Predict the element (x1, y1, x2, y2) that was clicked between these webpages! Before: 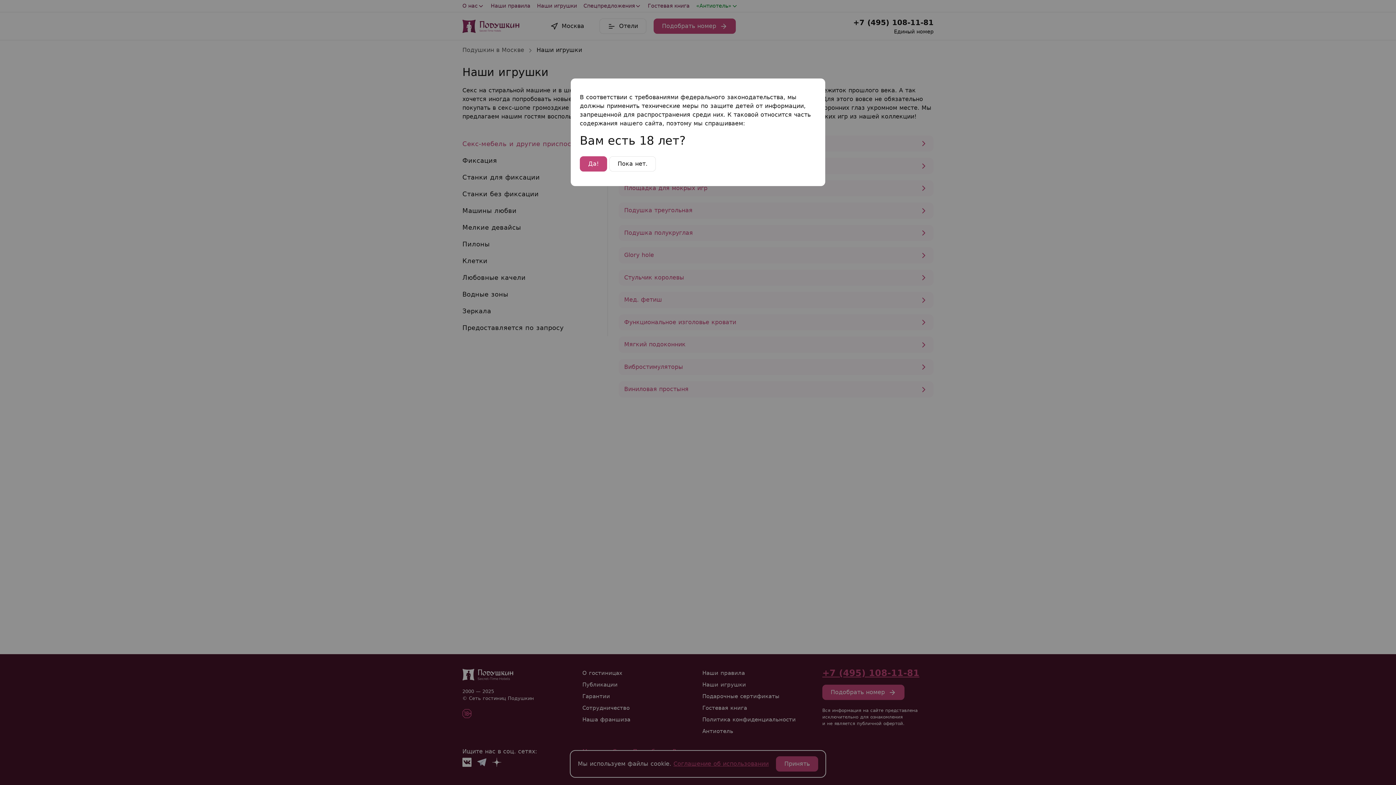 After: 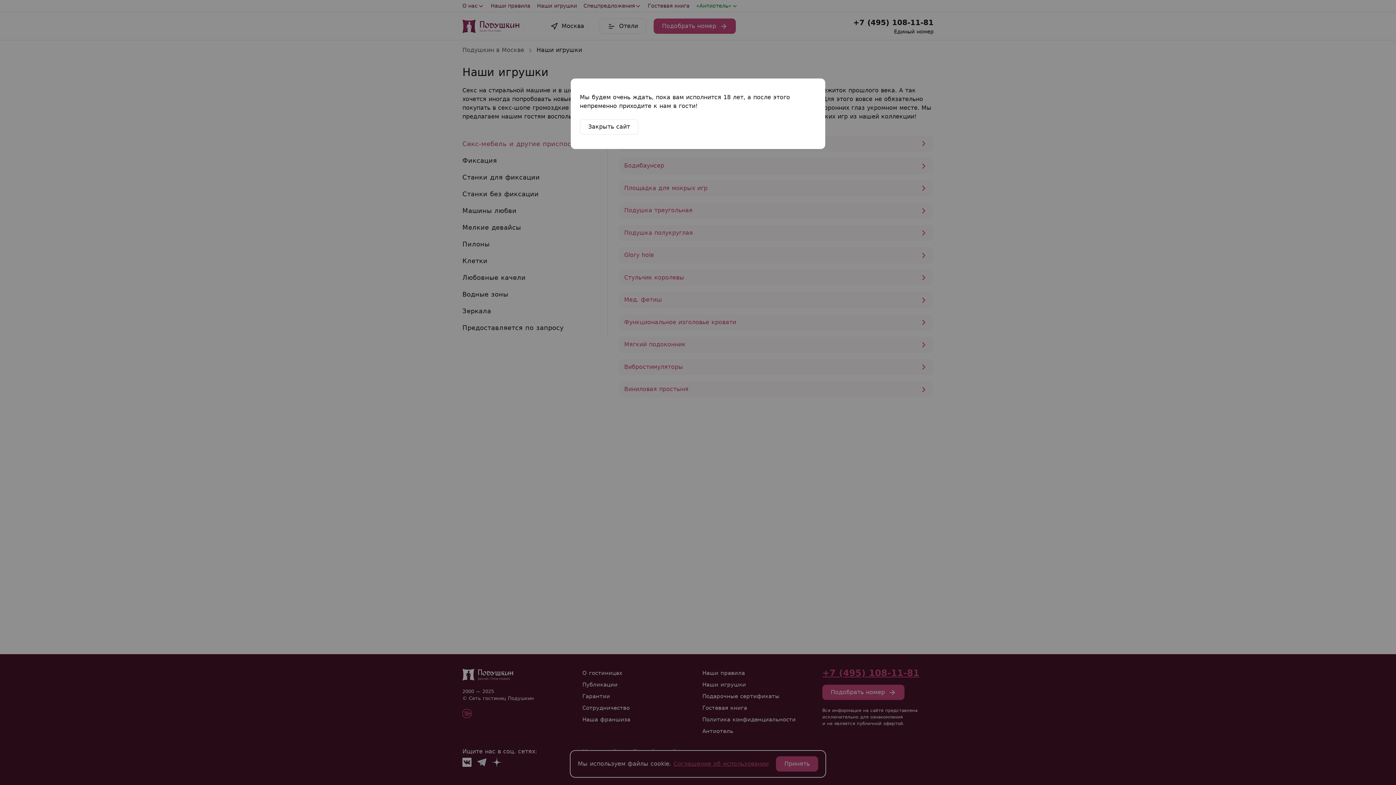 Action: label: Пока нет. bbox: (609, 156, 656, 171)